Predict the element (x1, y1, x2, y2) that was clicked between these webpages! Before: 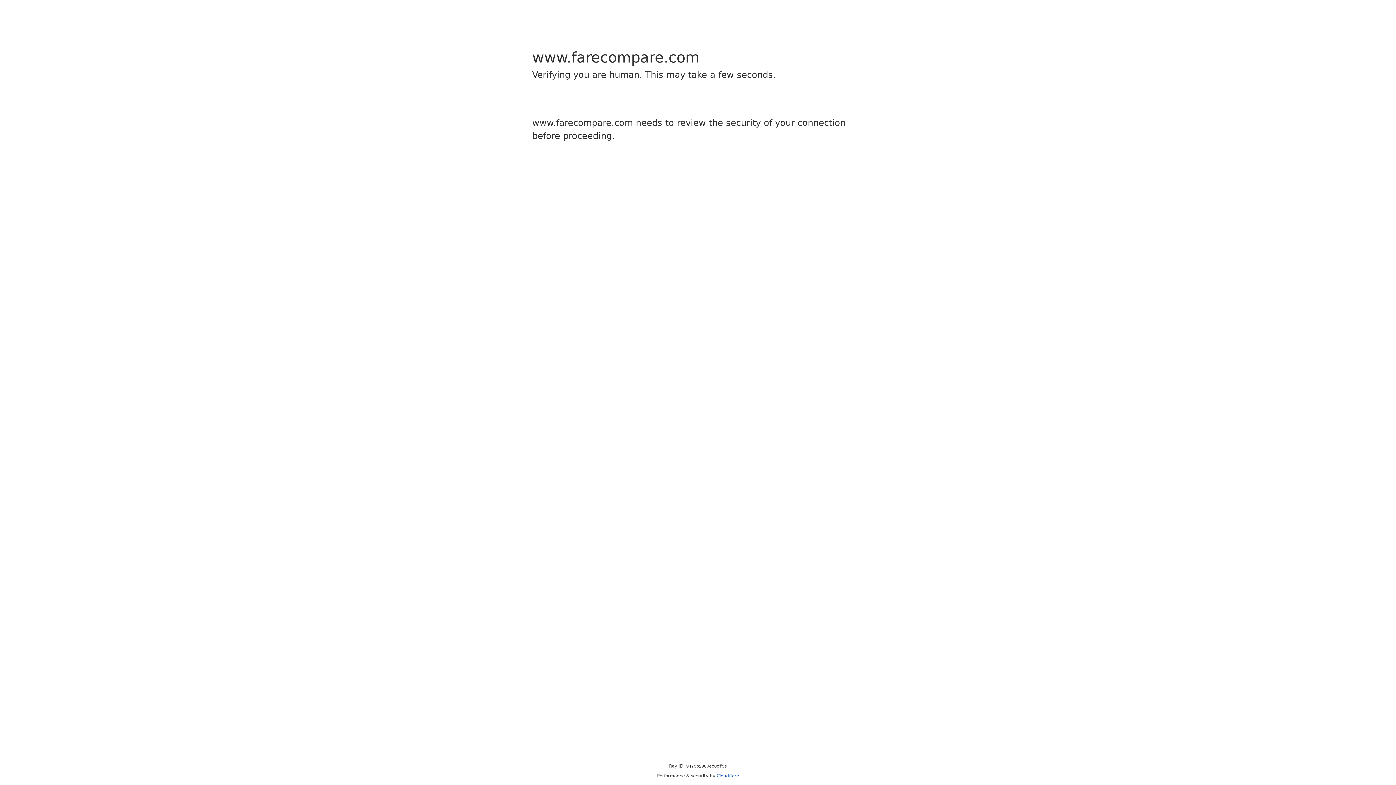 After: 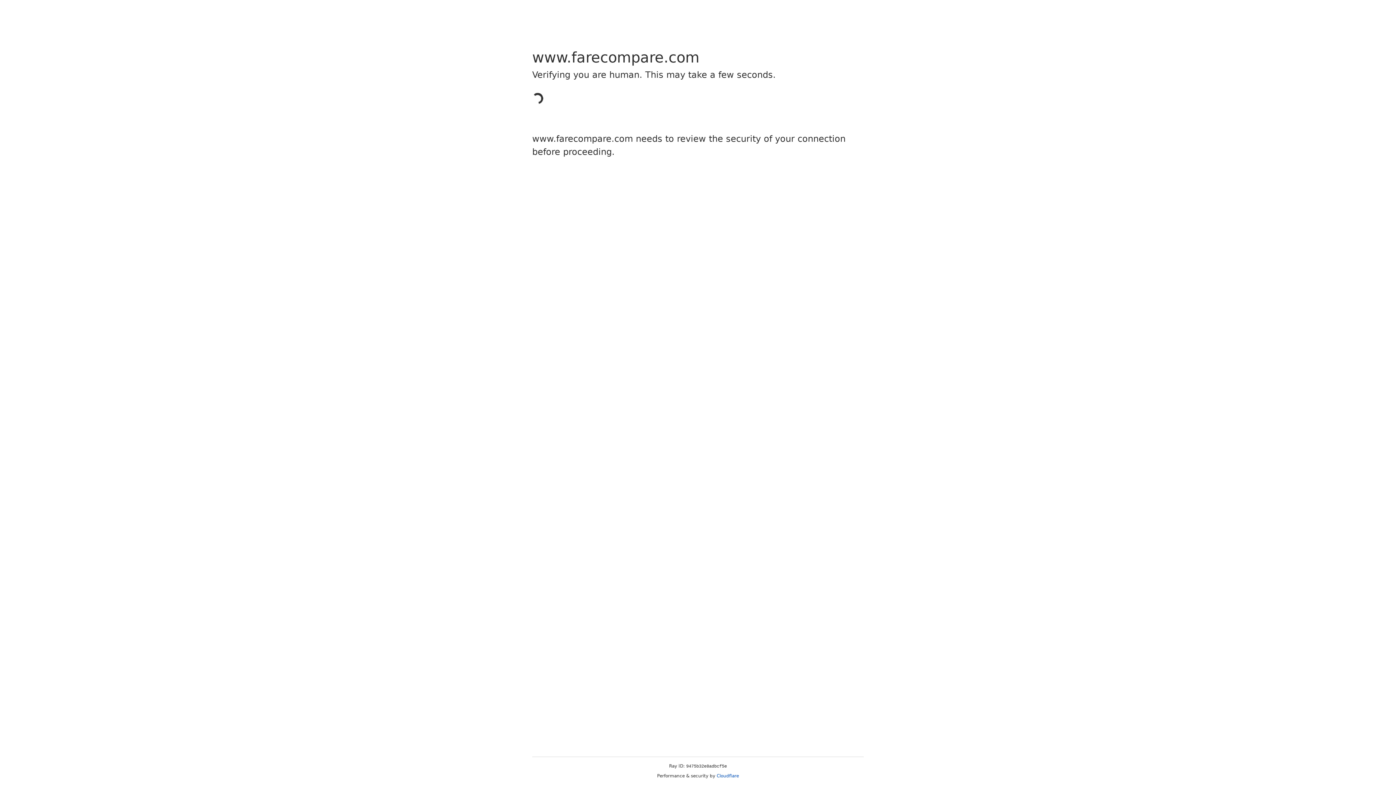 Action: label: Cloudflare bbox: (716, 773, 739, 778)